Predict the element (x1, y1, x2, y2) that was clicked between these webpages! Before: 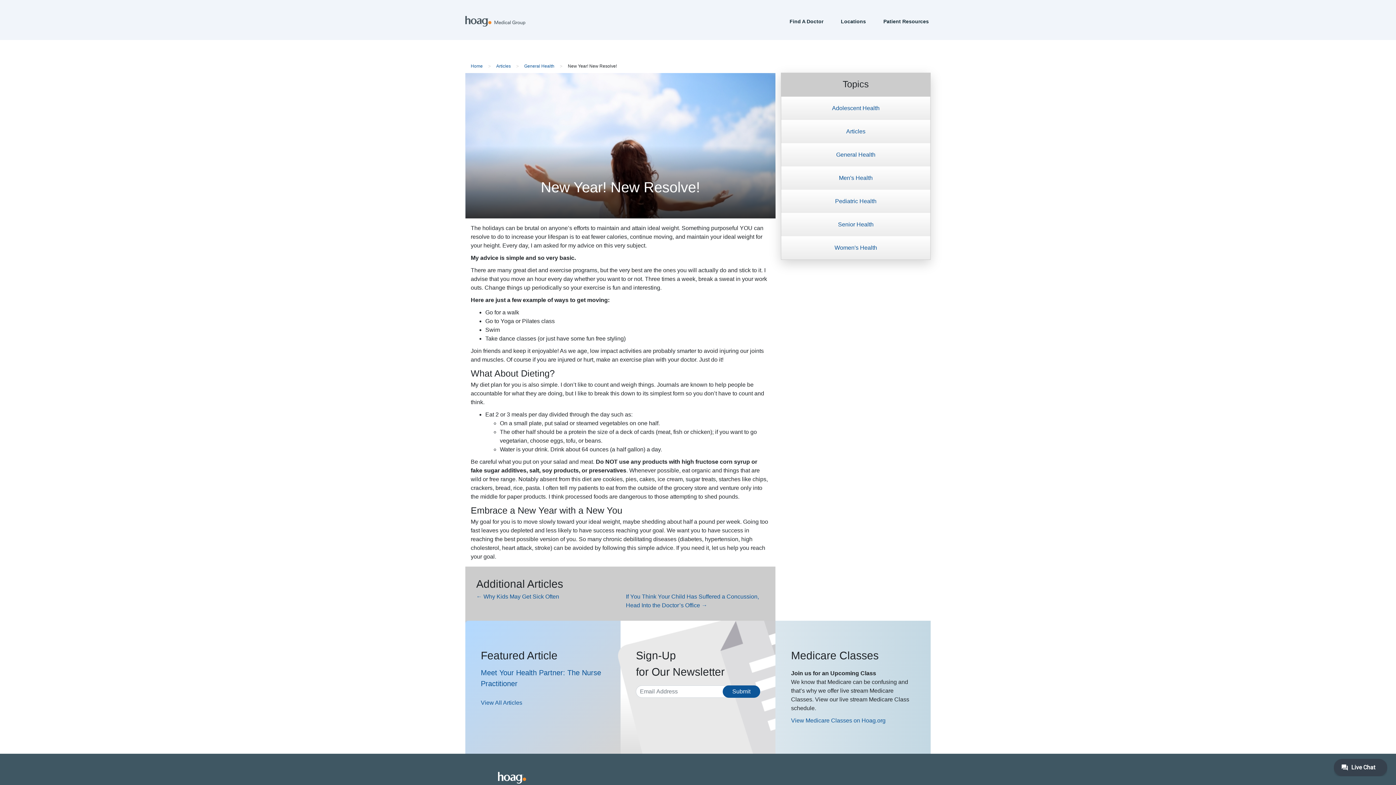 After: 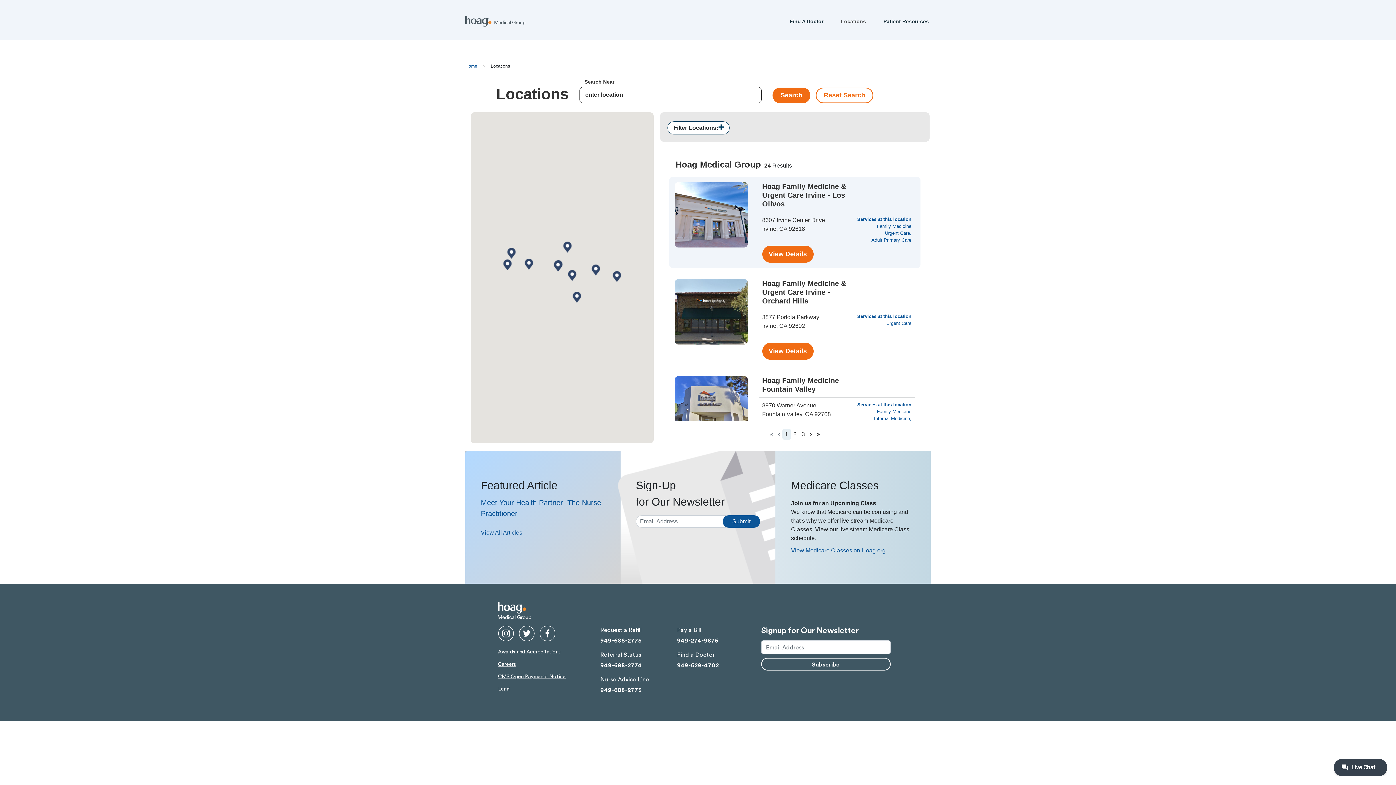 Action: bbox: (839, 15, 868, 28) label: Locations